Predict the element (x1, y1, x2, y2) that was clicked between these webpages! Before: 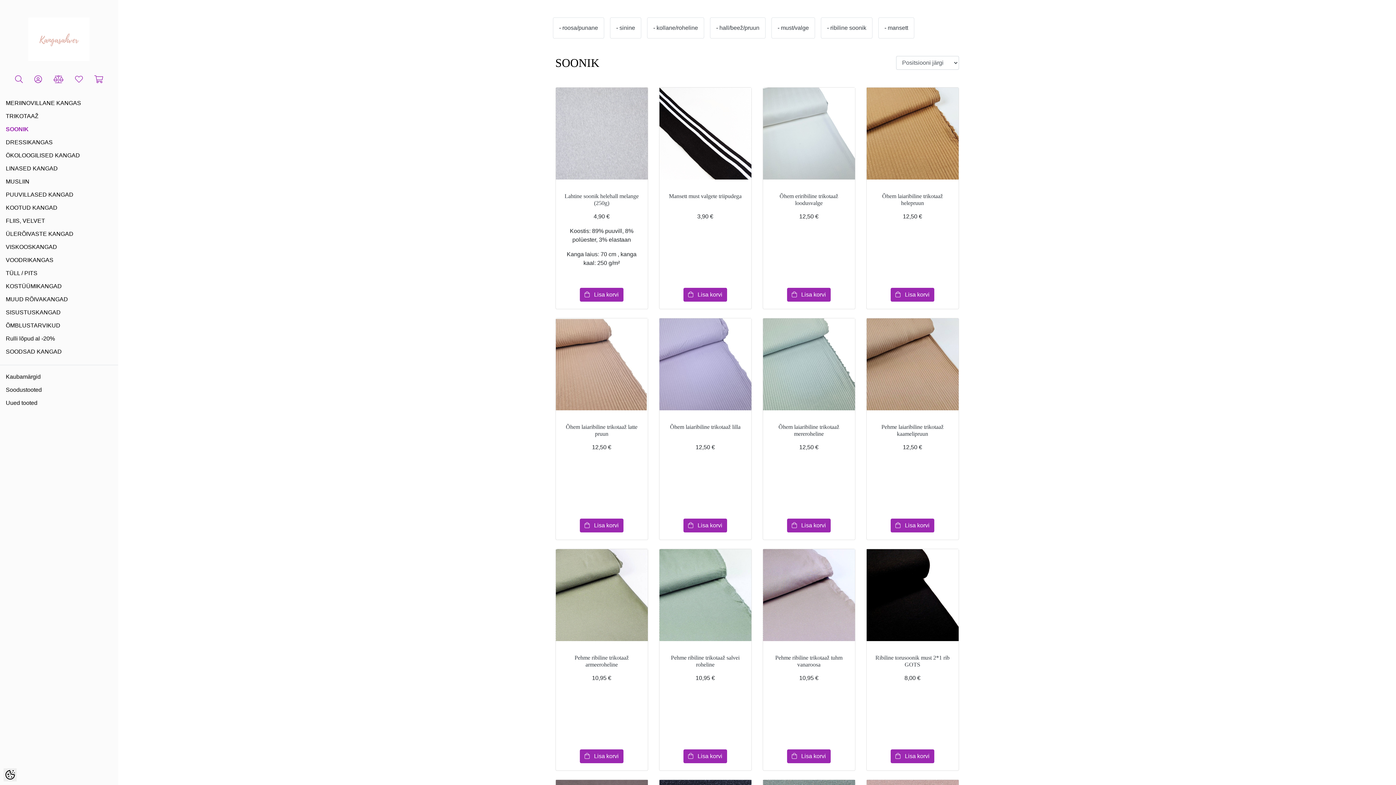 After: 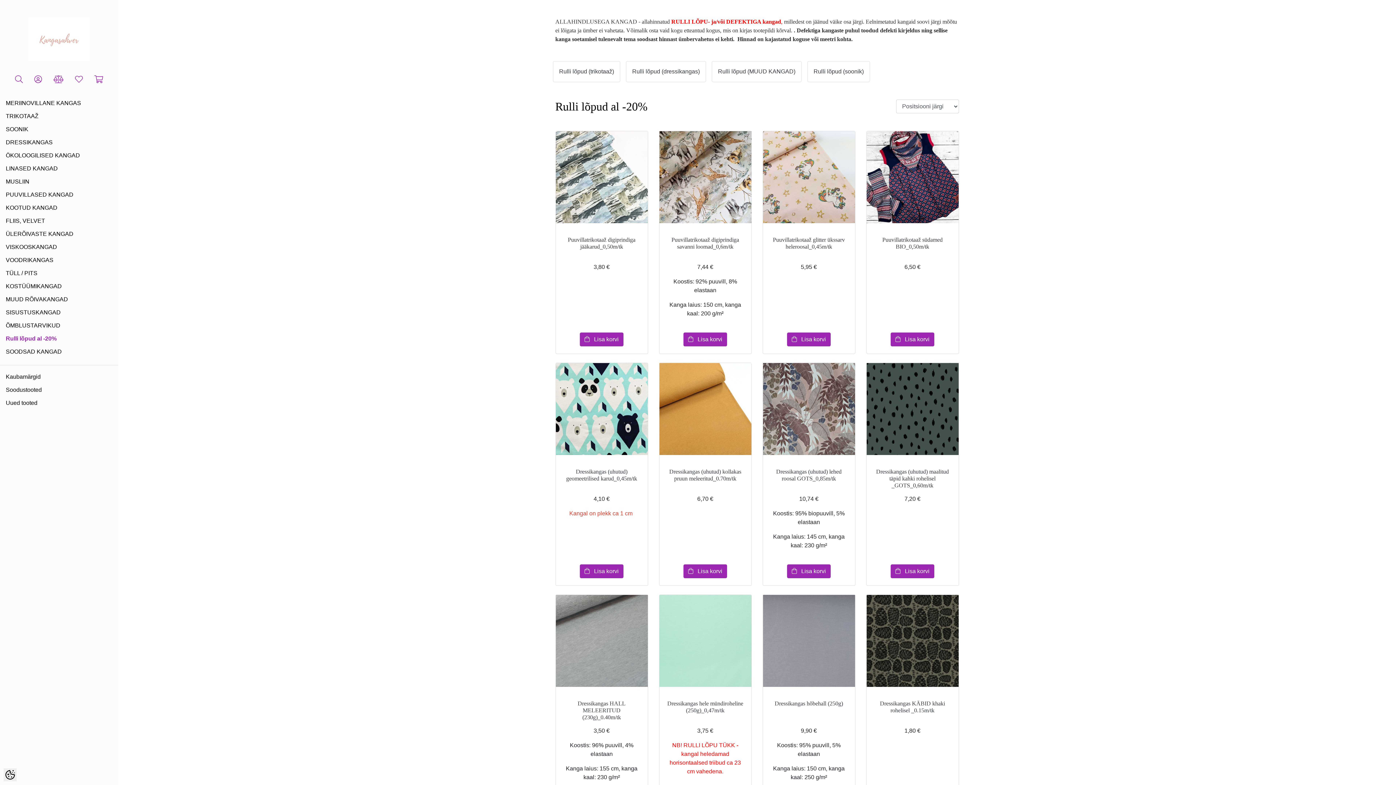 Action: bbox: (0, 333, 118, 346) label: Rulli lõpud al -20%